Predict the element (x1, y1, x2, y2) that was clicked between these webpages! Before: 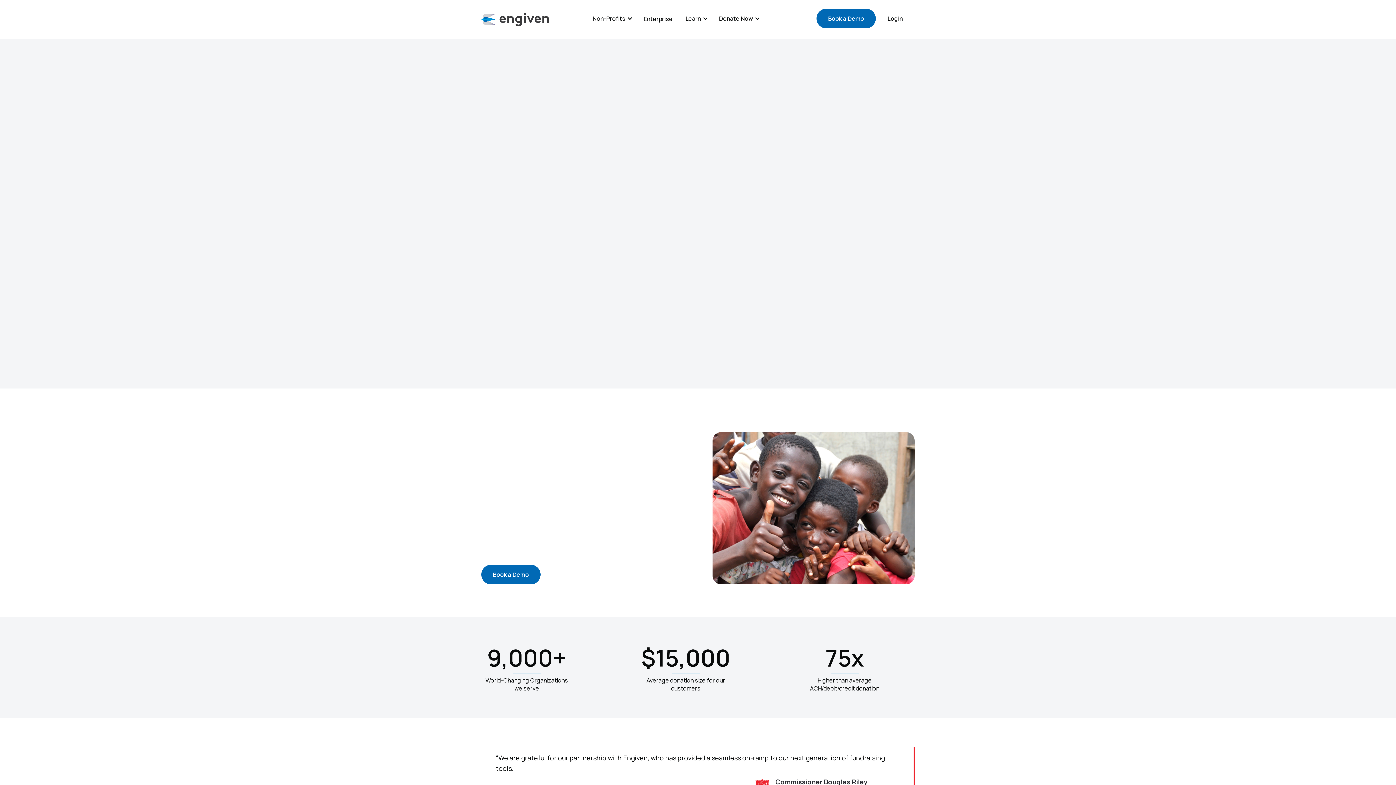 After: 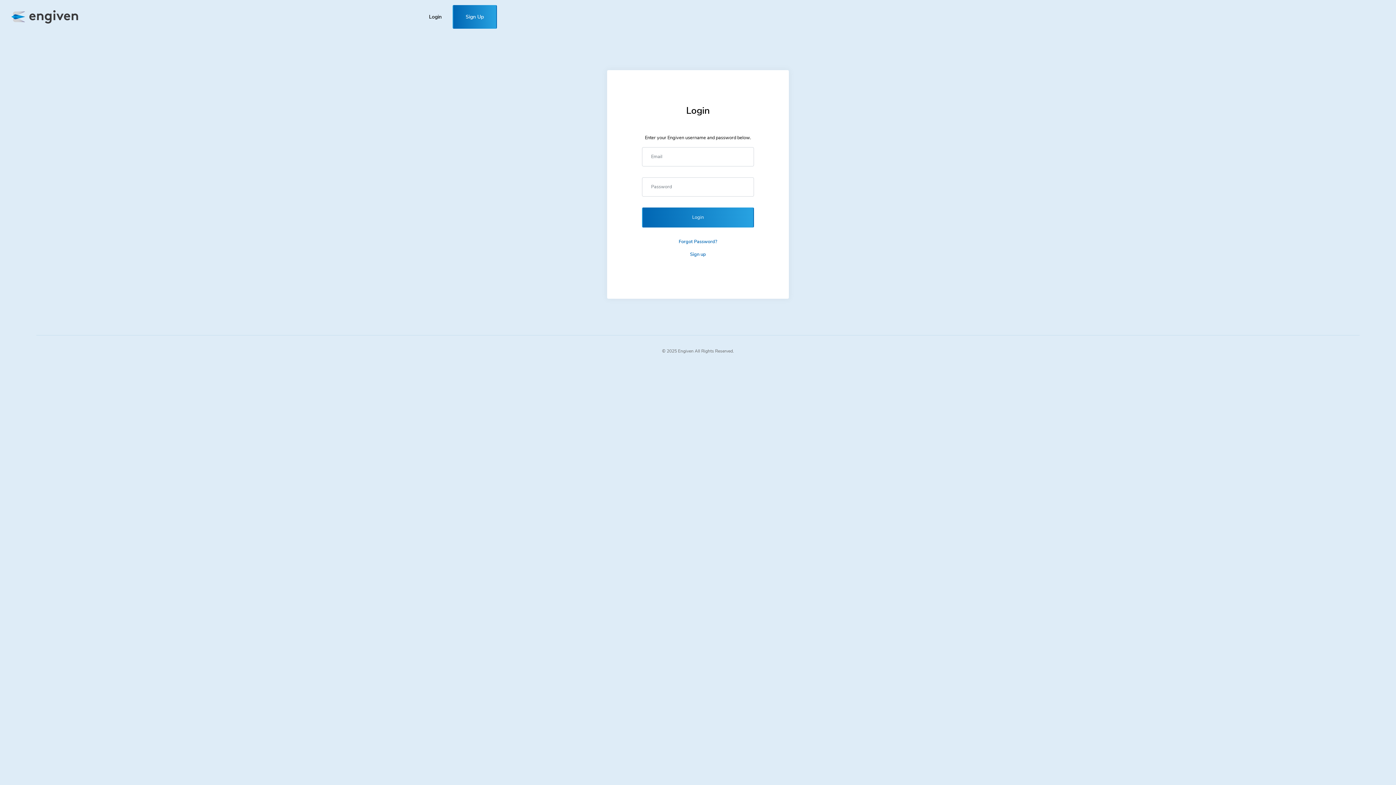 Action: label: Login bbox: (876, 8, 914, 28)